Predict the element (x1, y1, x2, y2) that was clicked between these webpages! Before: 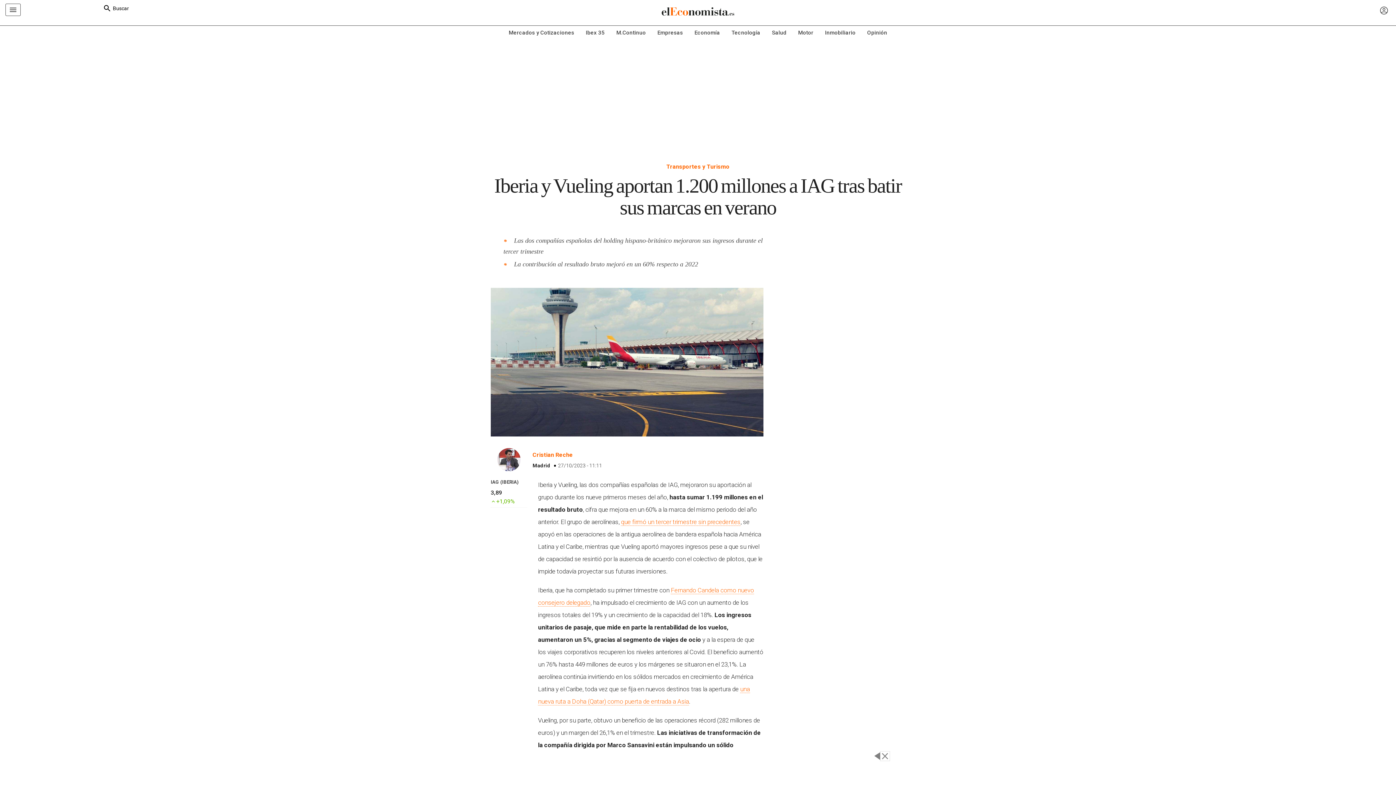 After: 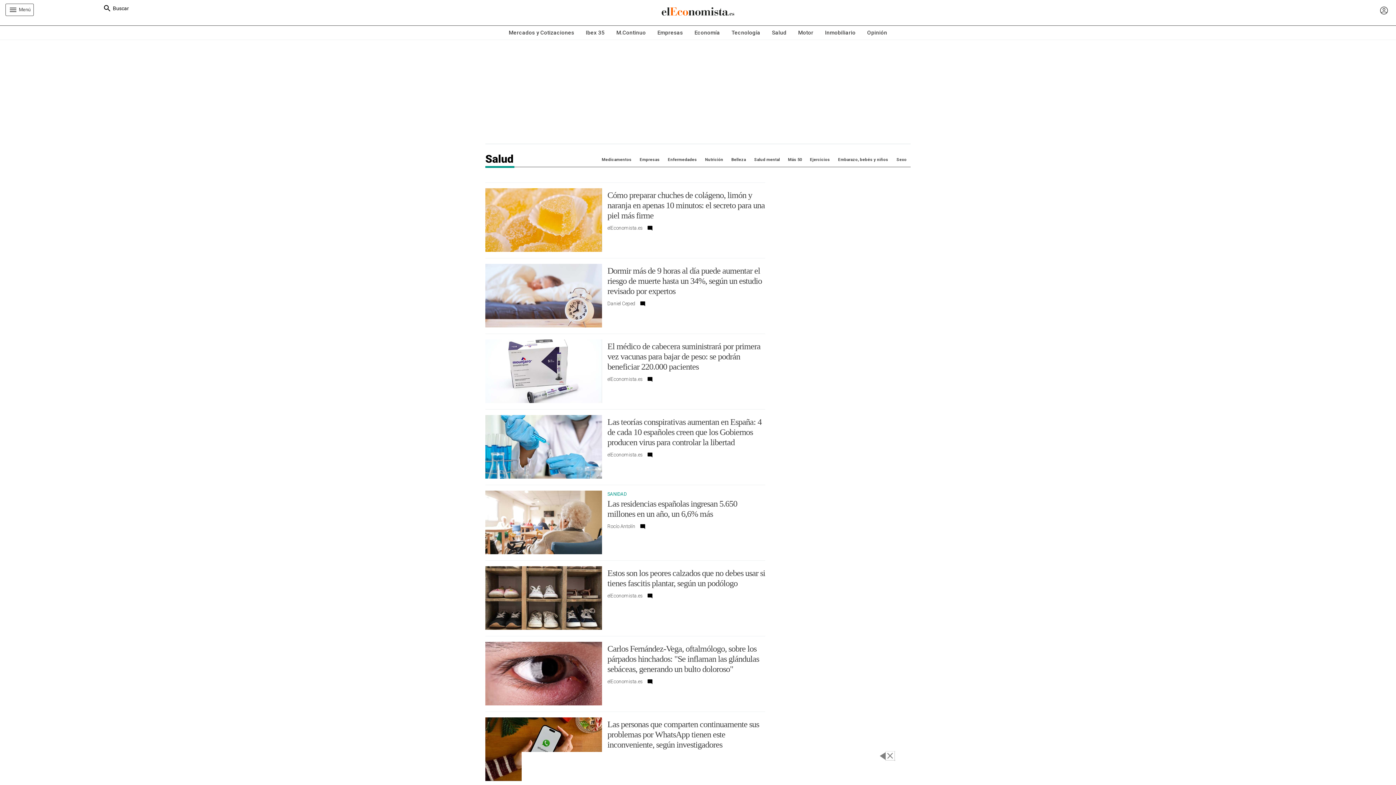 Action: bbox: (766, 25, 792, 39) label: Salud